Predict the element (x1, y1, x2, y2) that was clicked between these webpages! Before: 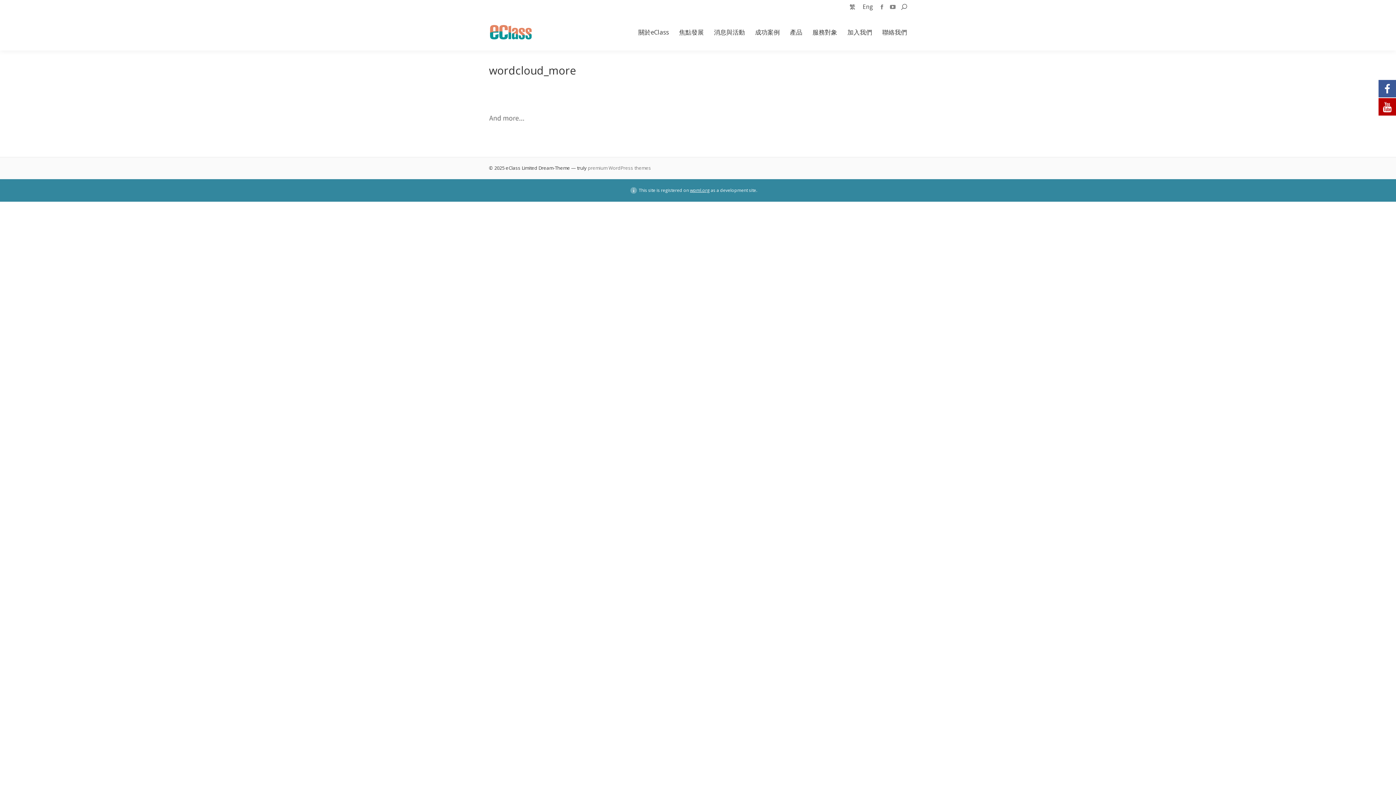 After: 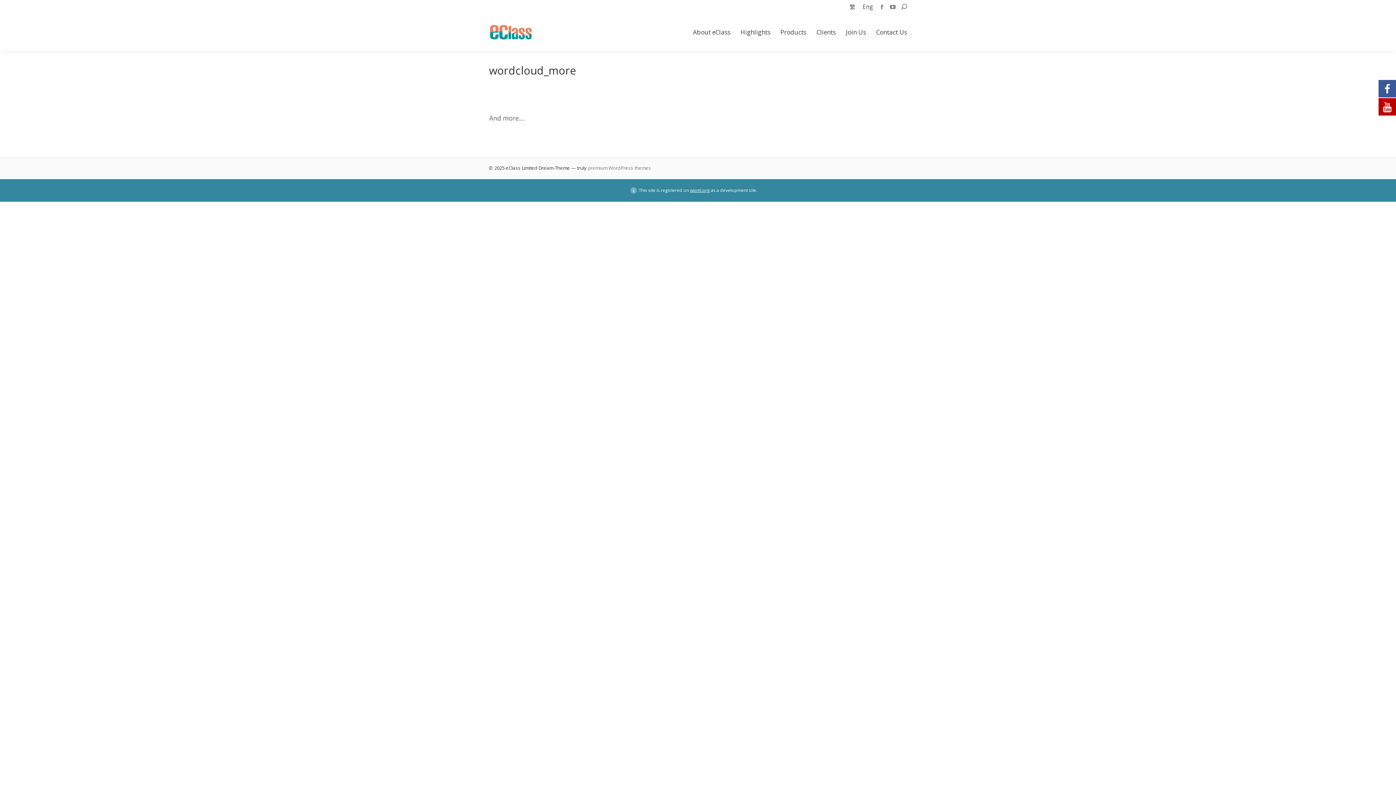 Action: bbox: (859, 2, 877, 11) label: Eng